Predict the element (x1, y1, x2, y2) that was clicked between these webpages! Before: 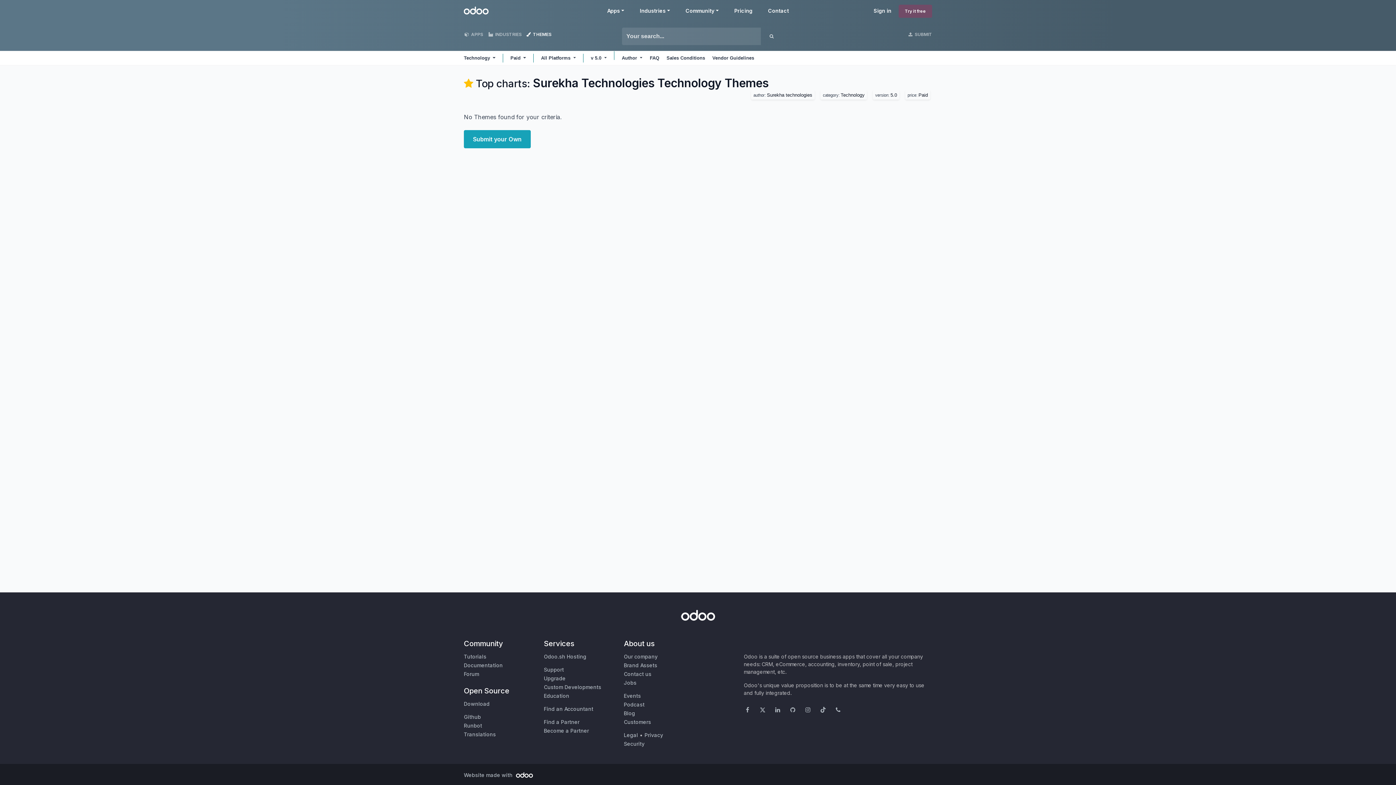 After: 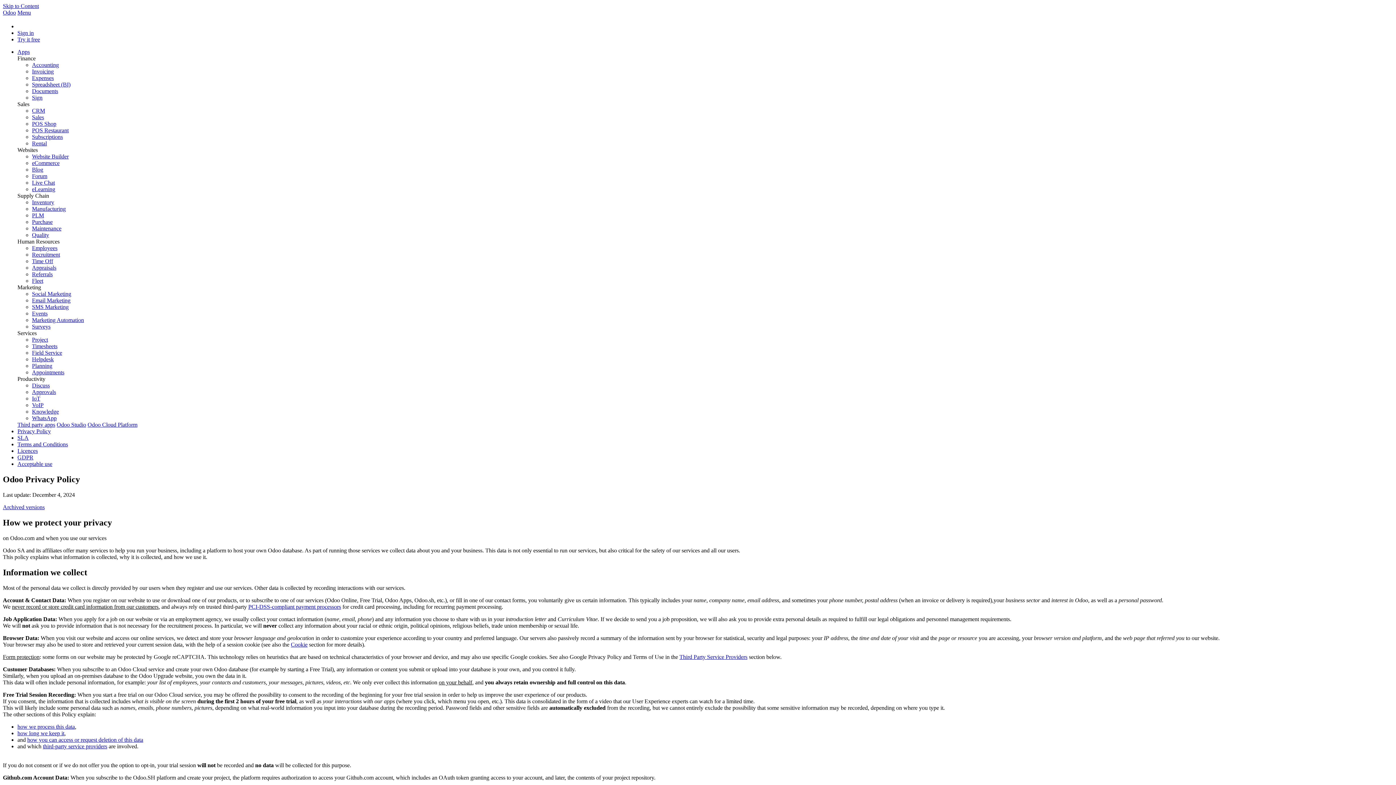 Action: bbox: (644, 732, 663, 738) label: Privacy